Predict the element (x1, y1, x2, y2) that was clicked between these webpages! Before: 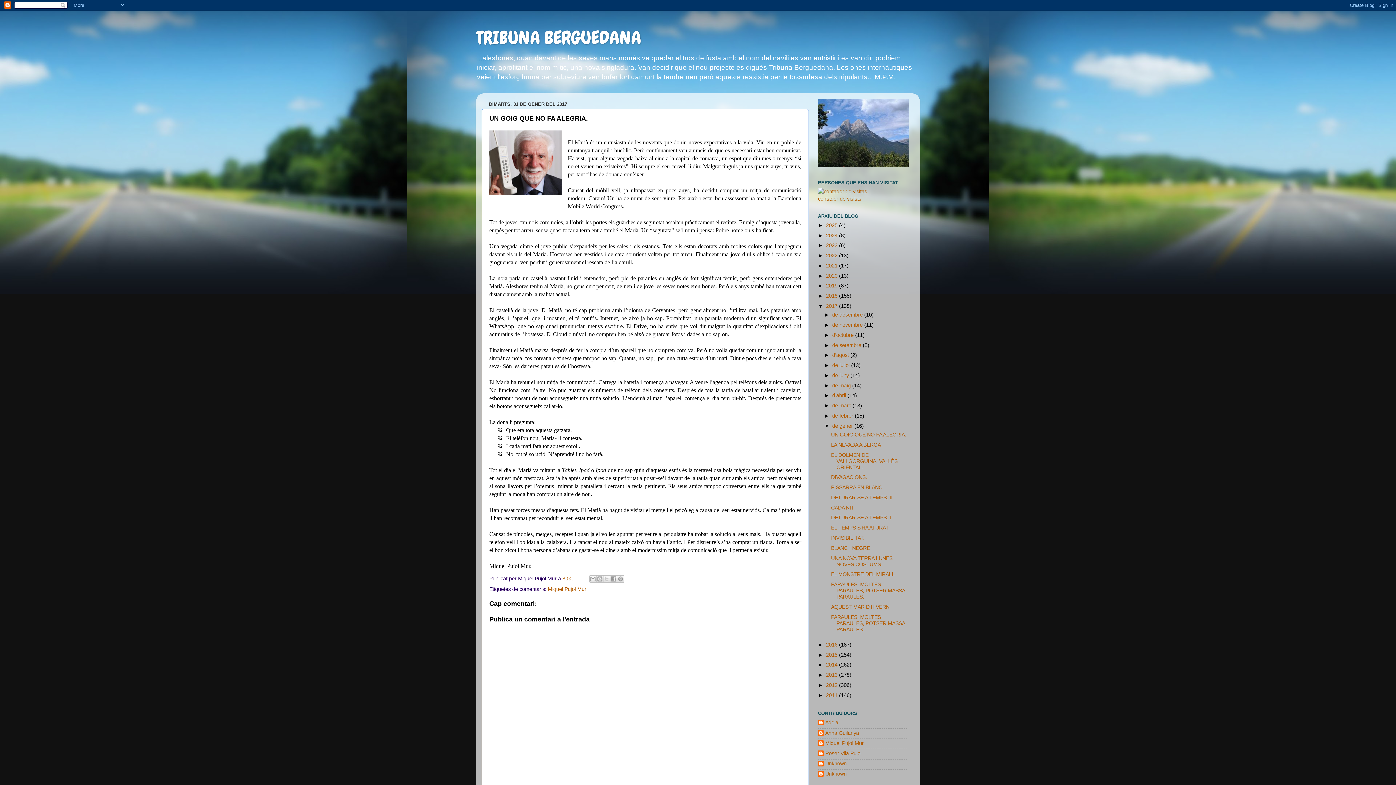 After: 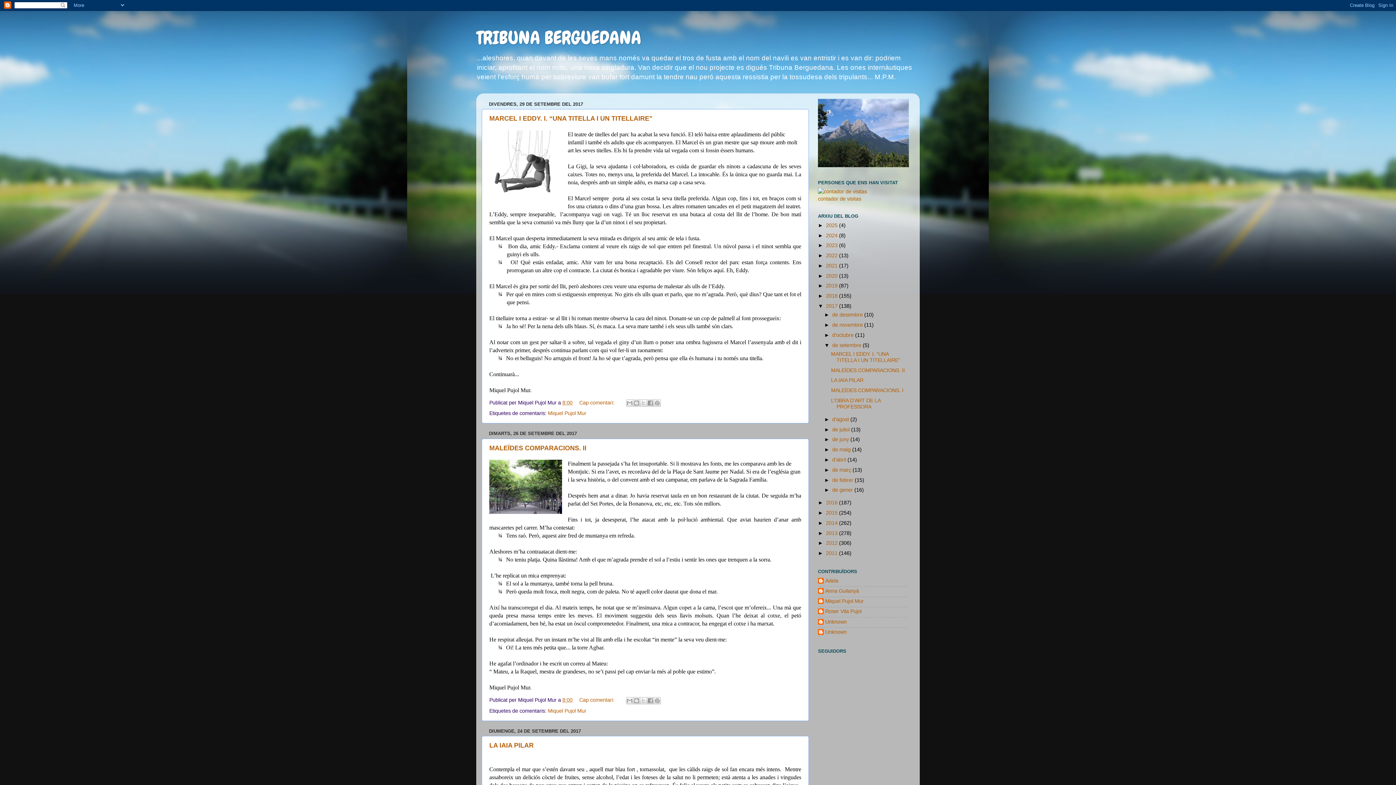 Action: bbox: (832, 342, 863, 348) label: de setembre 